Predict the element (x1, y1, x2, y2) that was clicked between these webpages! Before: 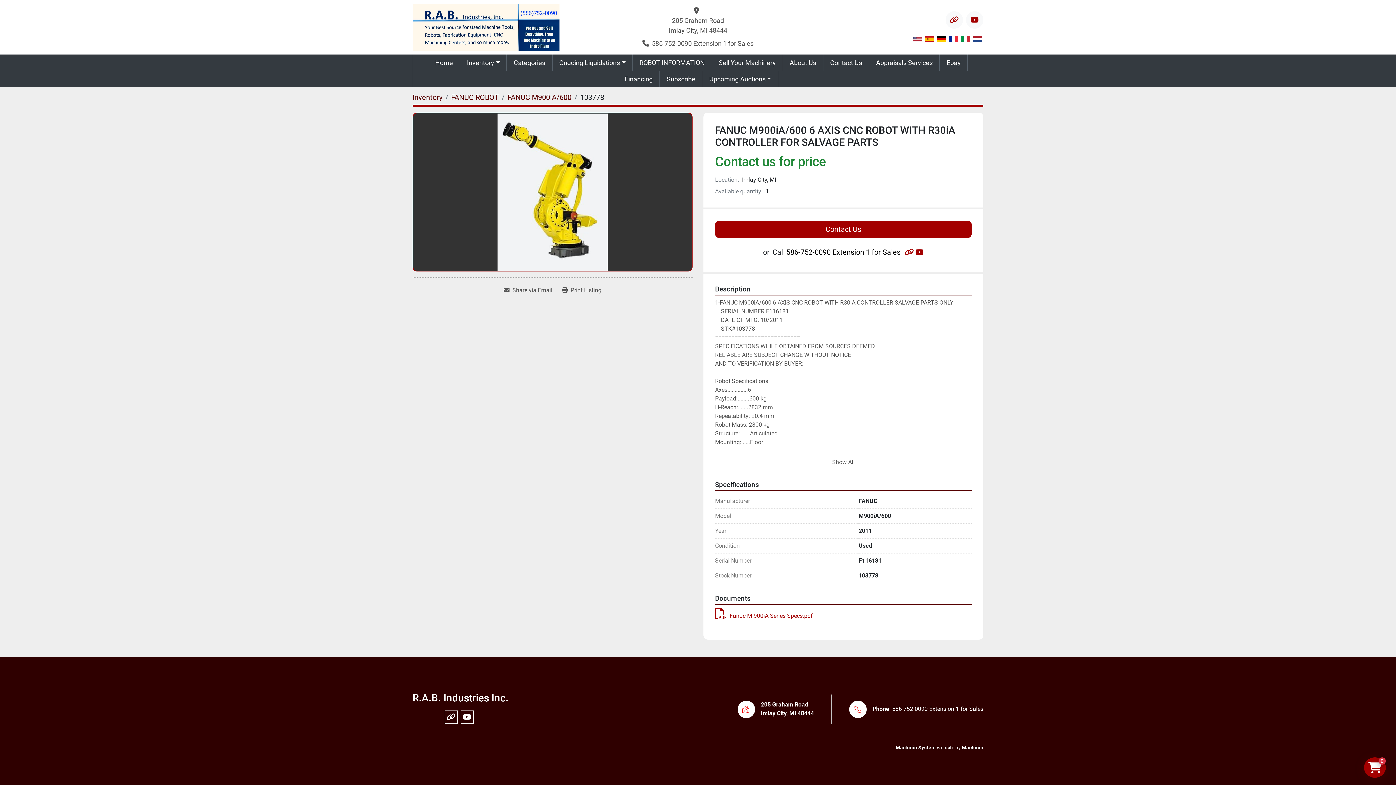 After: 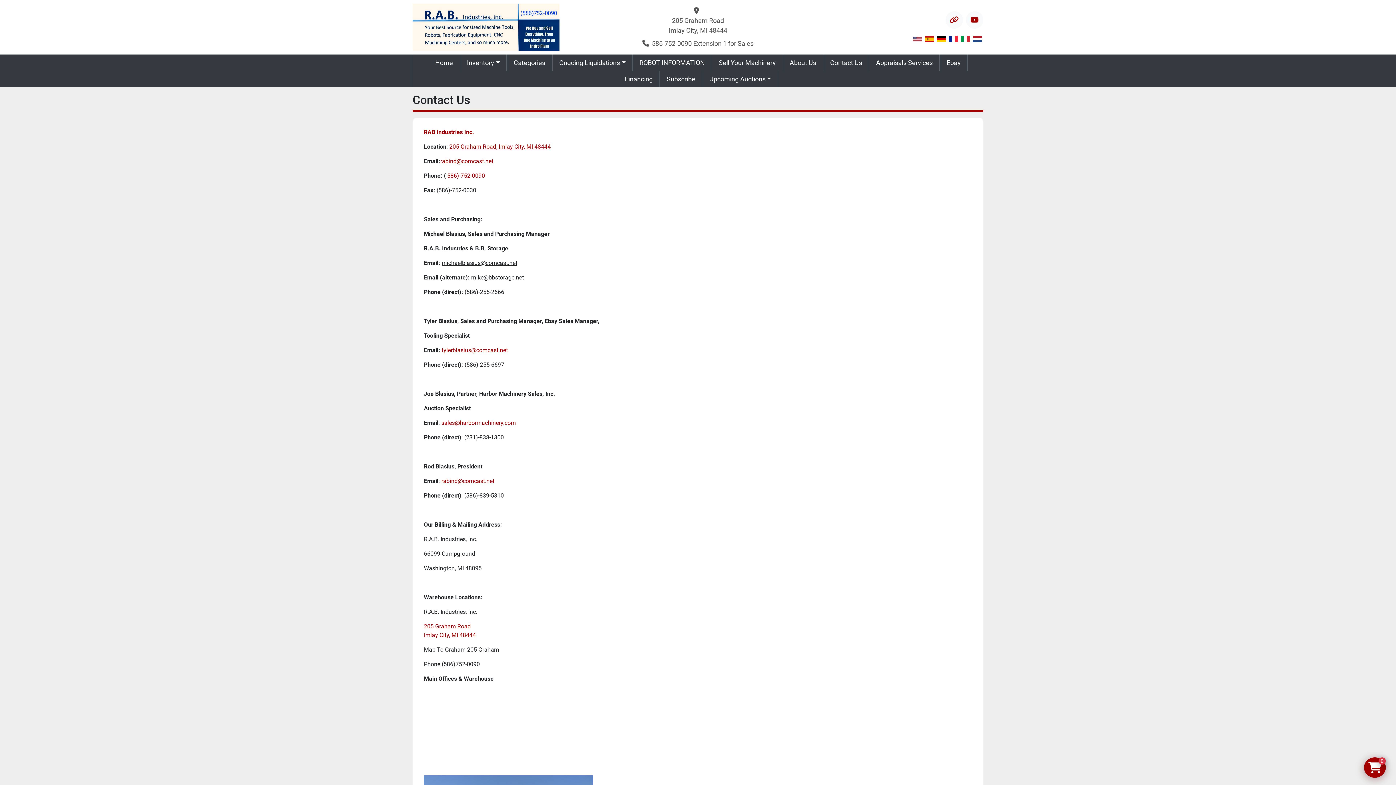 Action: bbox: (823, 54, 869, 70) label: Contact Us